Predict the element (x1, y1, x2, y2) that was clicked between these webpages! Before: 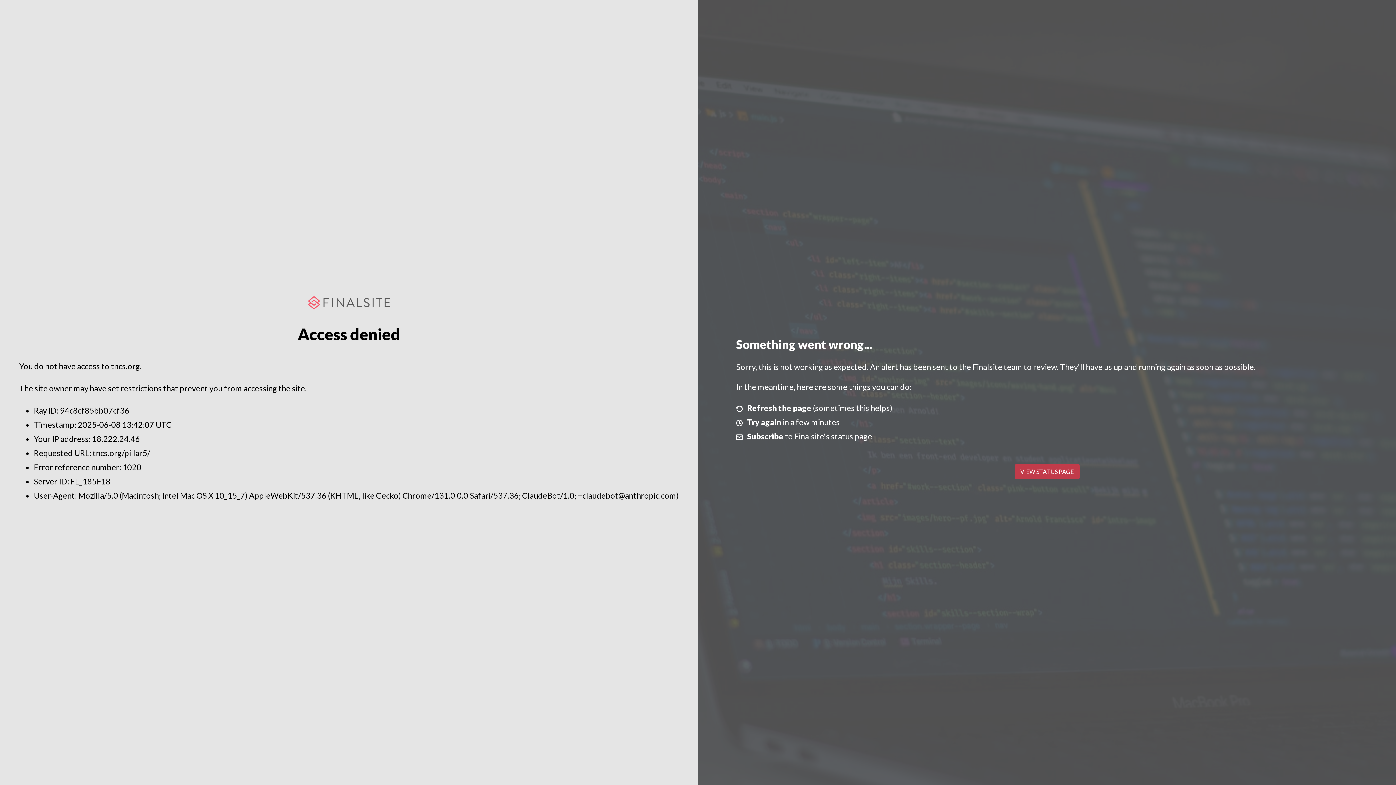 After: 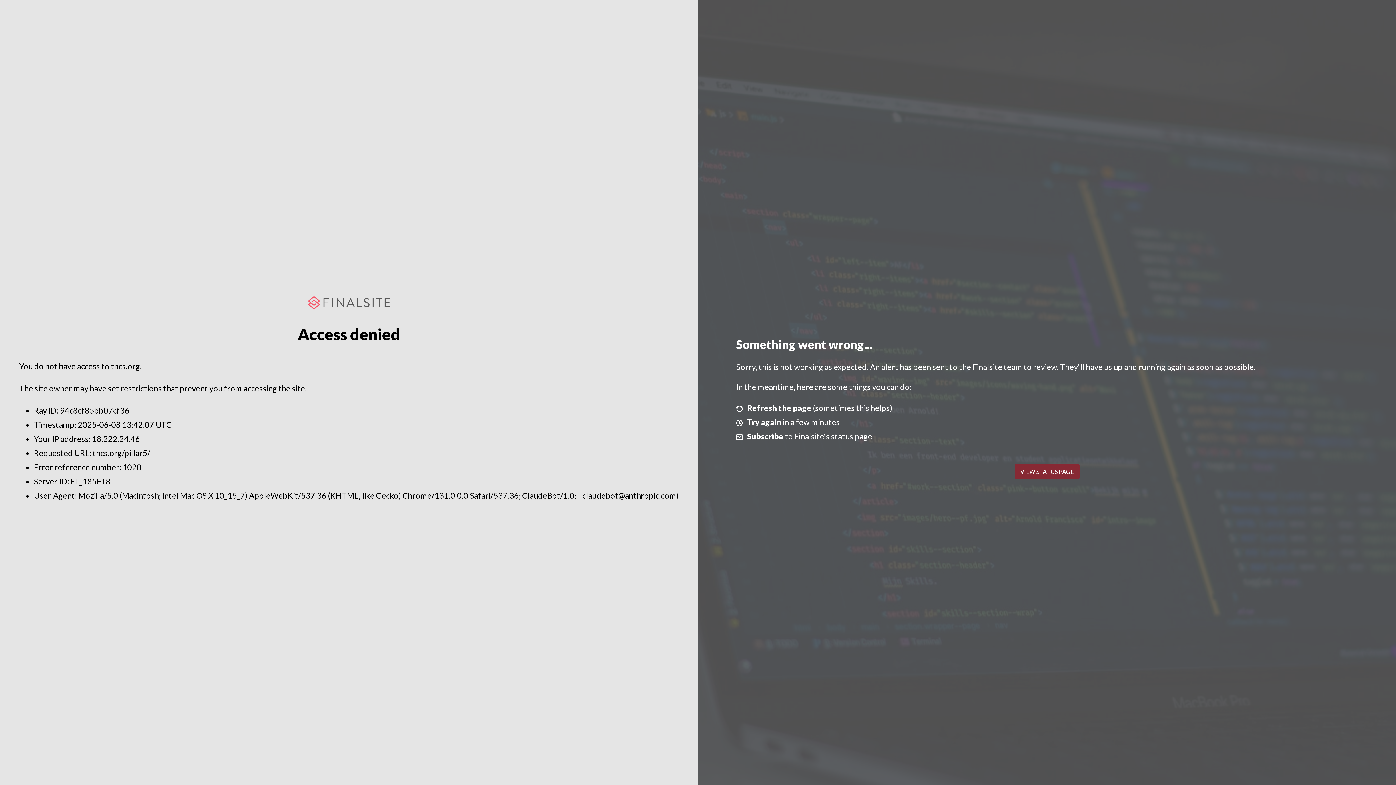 Action: bbox: (1014, 464, 1079, 479) label: VIEW STATUS PAGE